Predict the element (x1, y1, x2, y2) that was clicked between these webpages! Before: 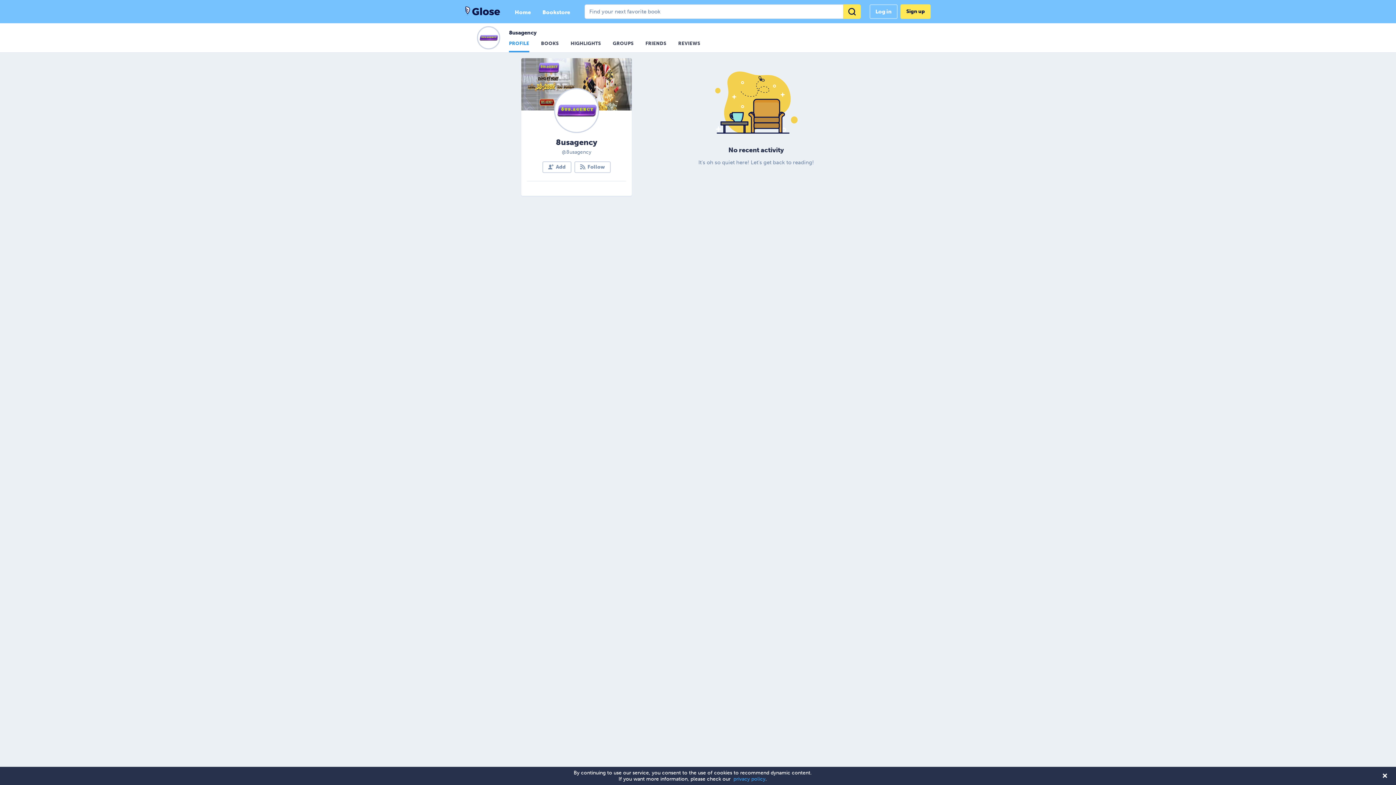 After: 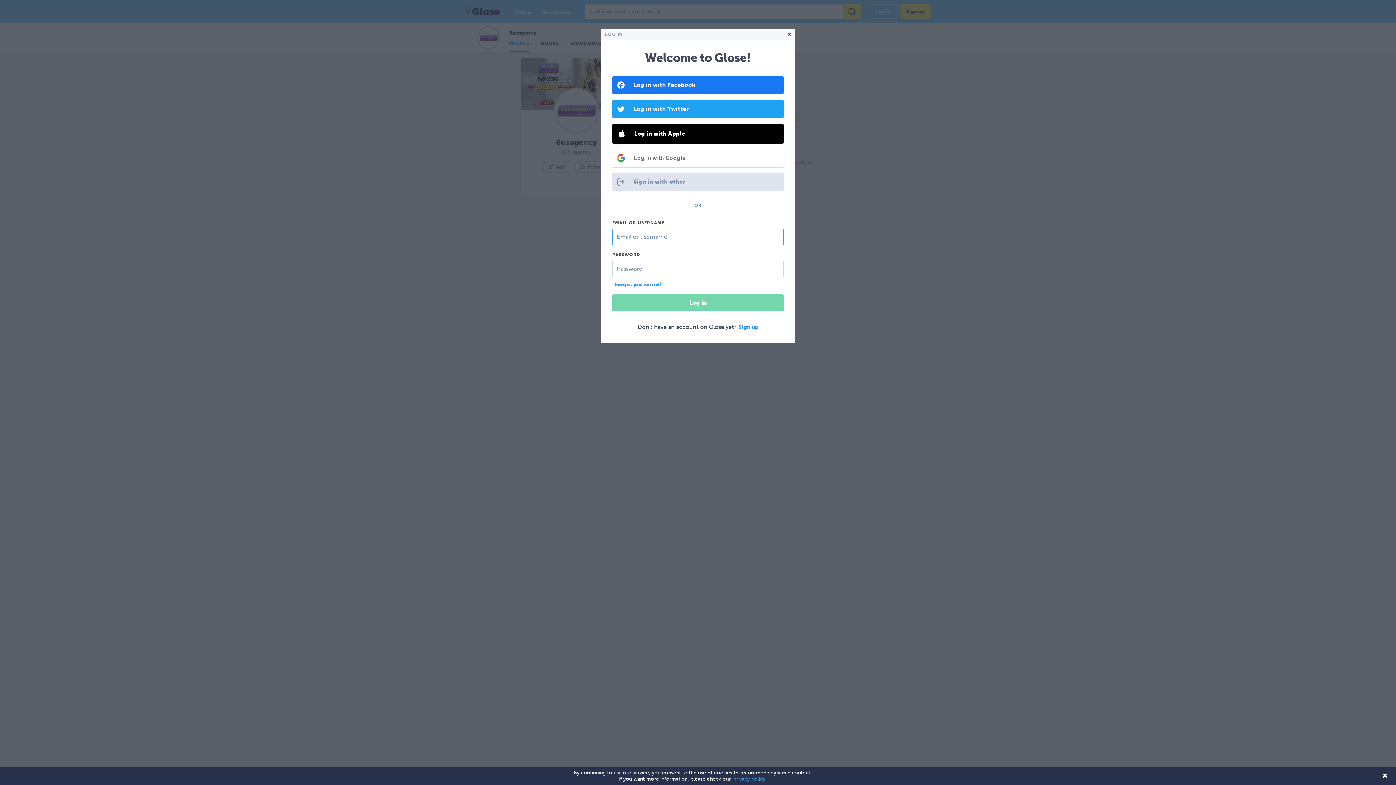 Action: label: Add bbox: (542, 161, 571, 173)